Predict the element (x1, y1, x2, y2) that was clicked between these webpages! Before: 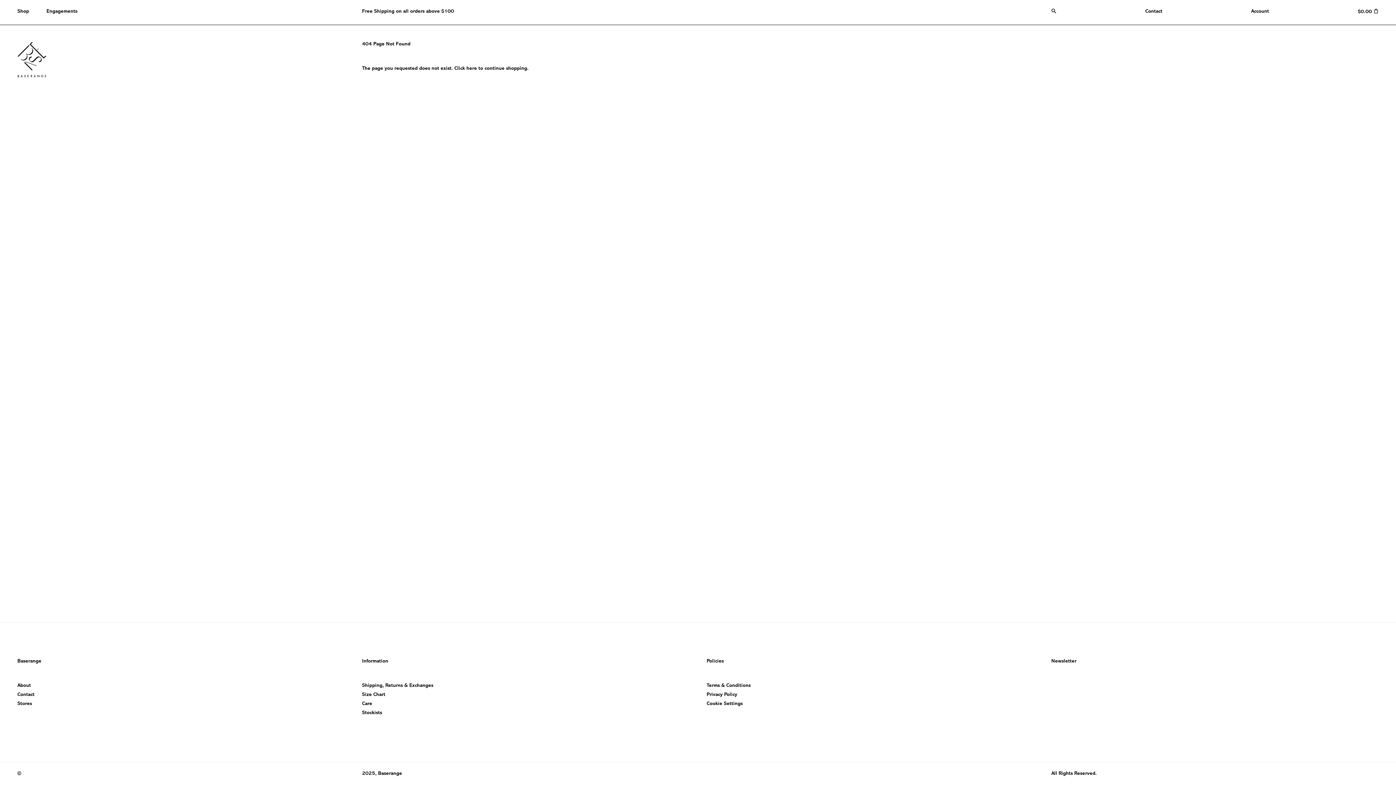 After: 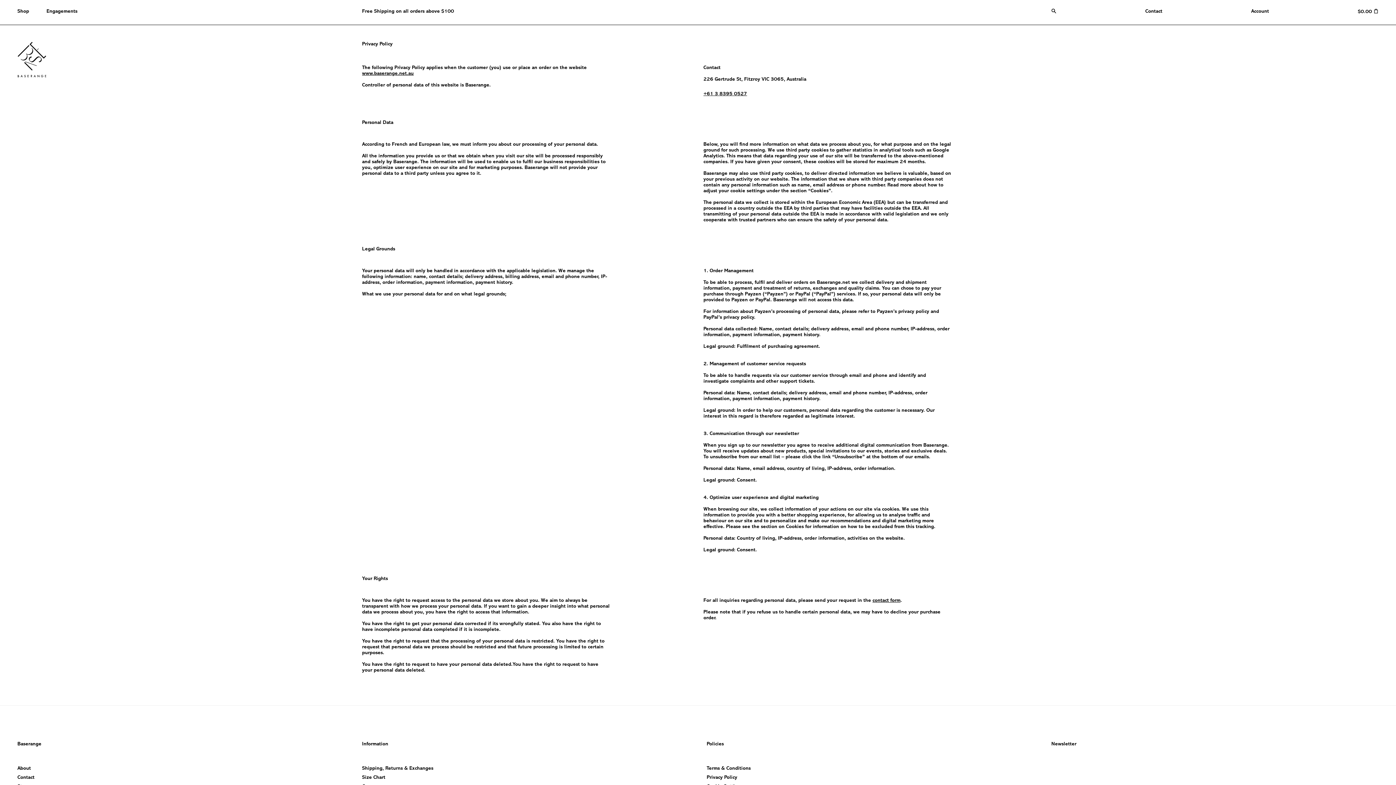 Action: label: Privacy Policy bbox: (706, 691, 737, 698)